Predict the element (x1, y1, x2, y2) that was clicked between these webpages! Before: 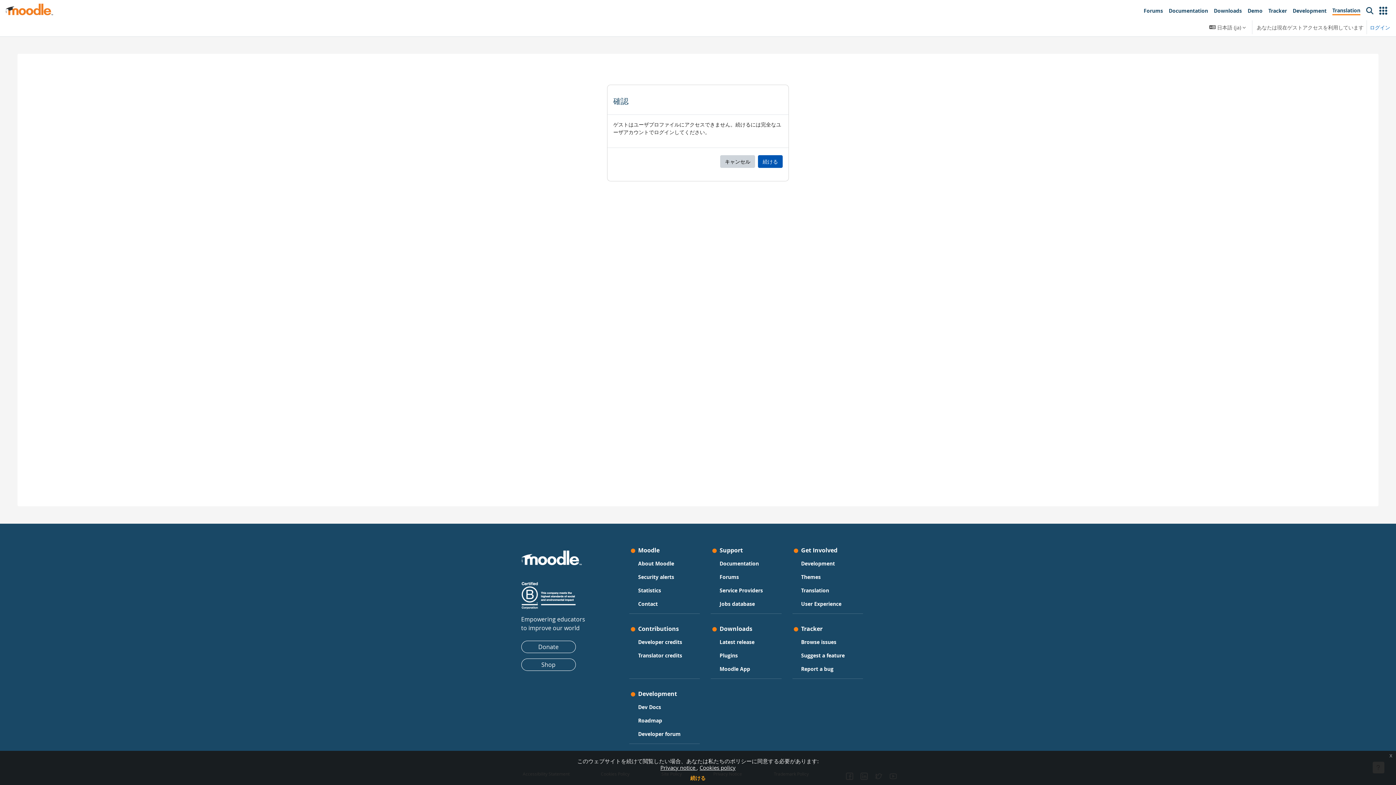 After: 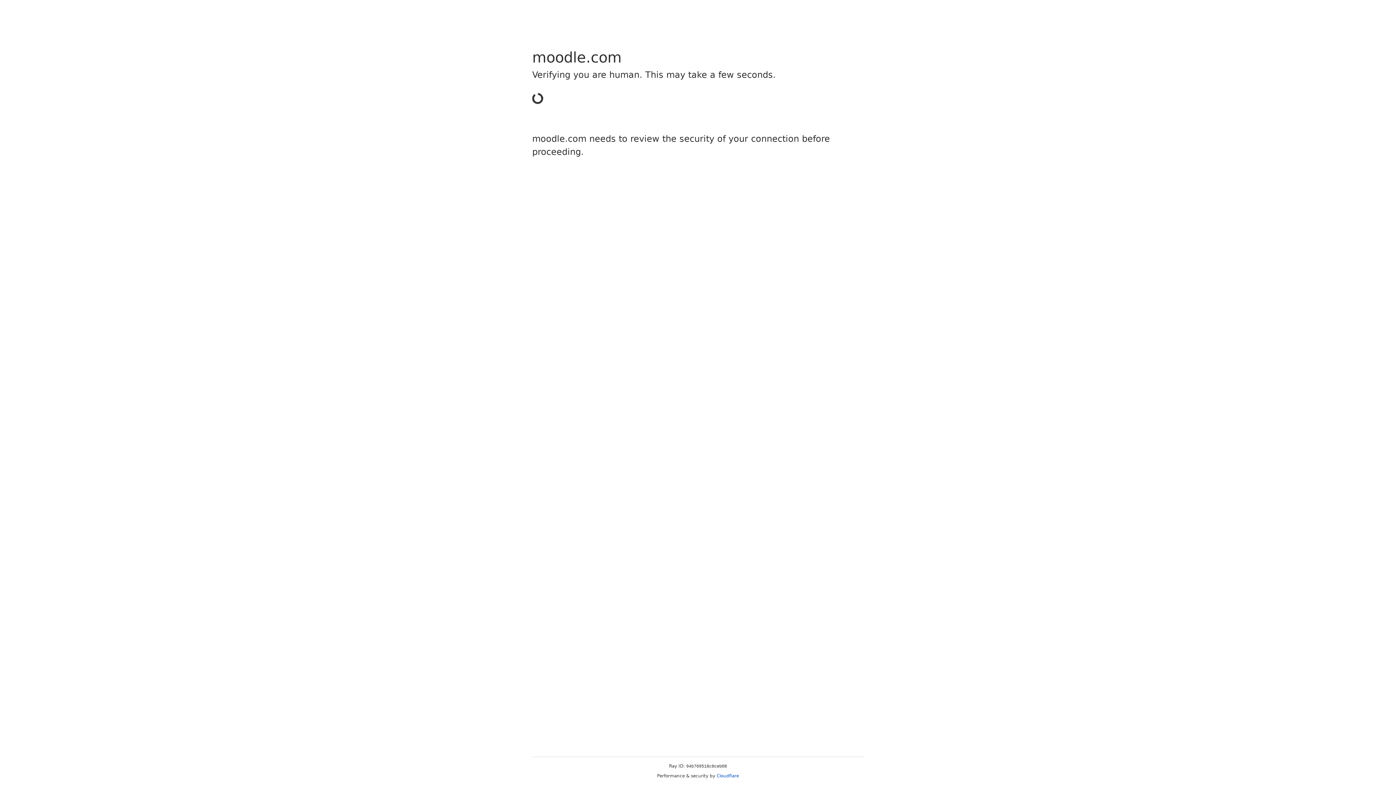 Action: bbox: (521, 566, 582, 613)